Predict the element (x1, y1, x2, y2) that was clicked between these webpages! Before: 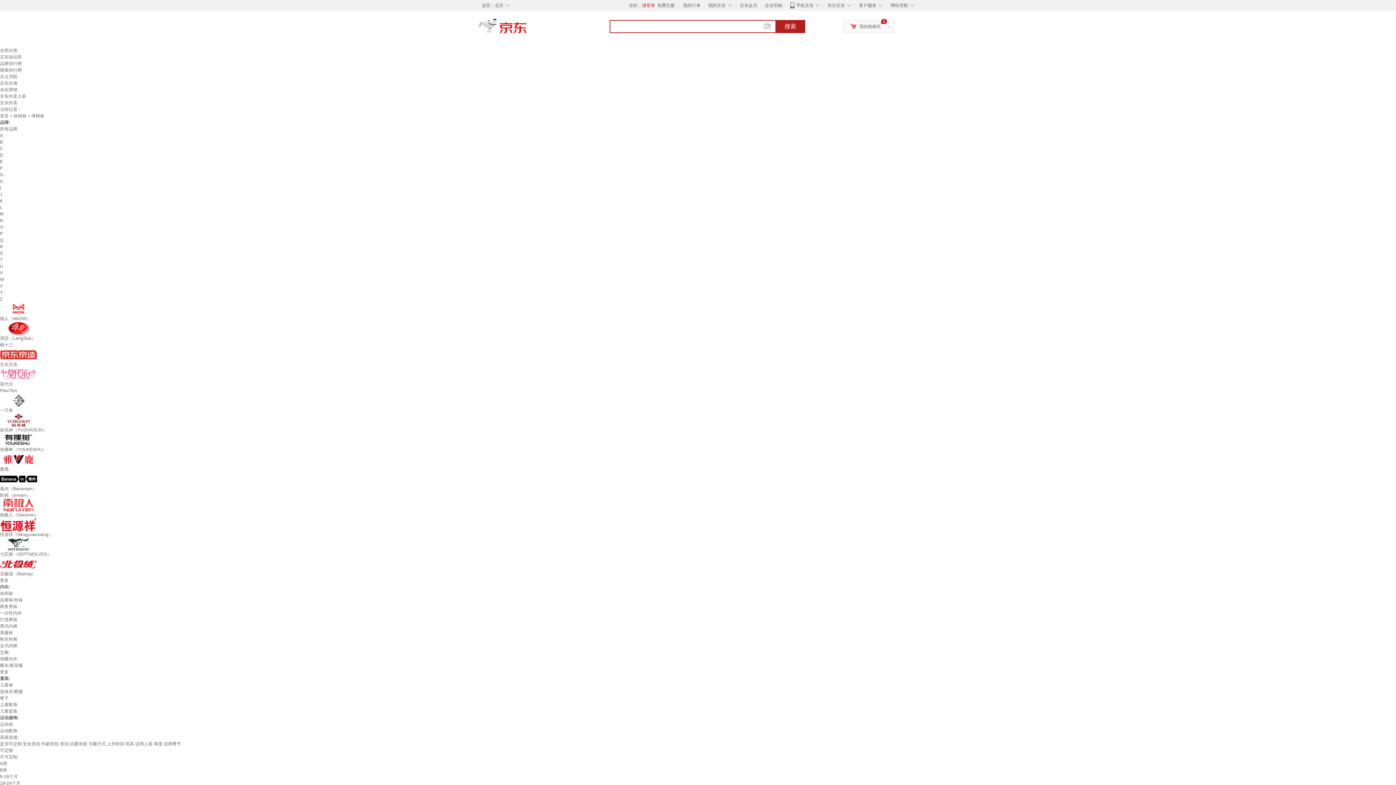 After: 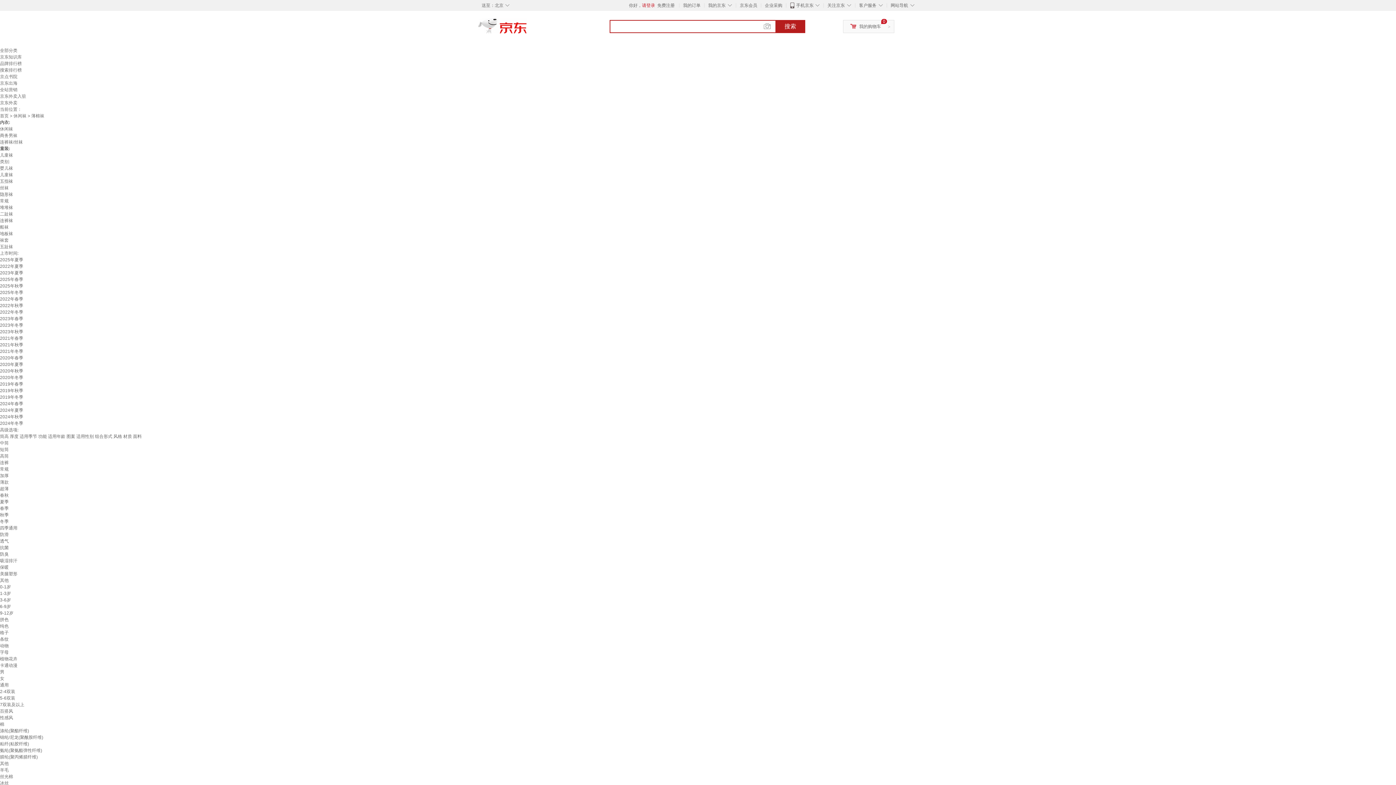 Action: label: 棉十三 bbox: (0, 341, 1396, 348)